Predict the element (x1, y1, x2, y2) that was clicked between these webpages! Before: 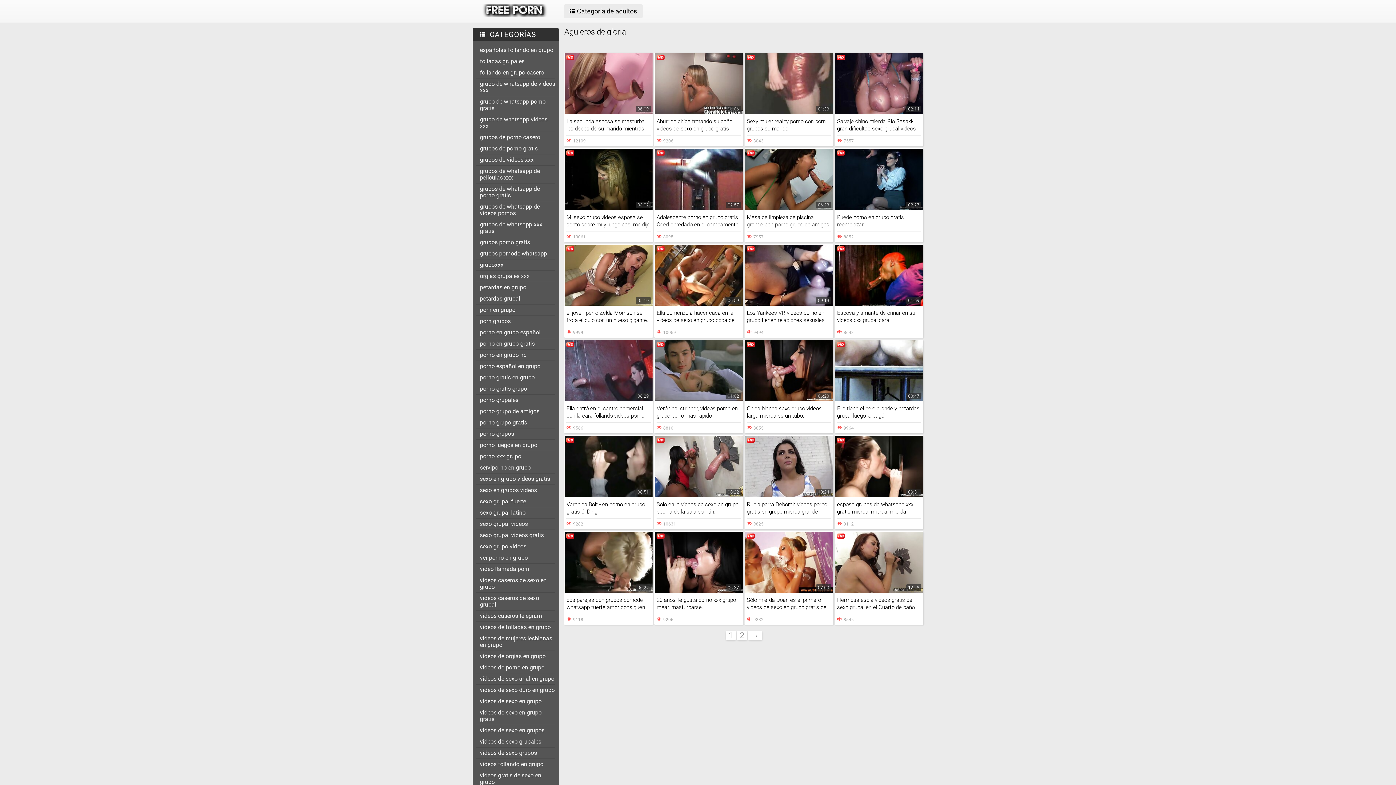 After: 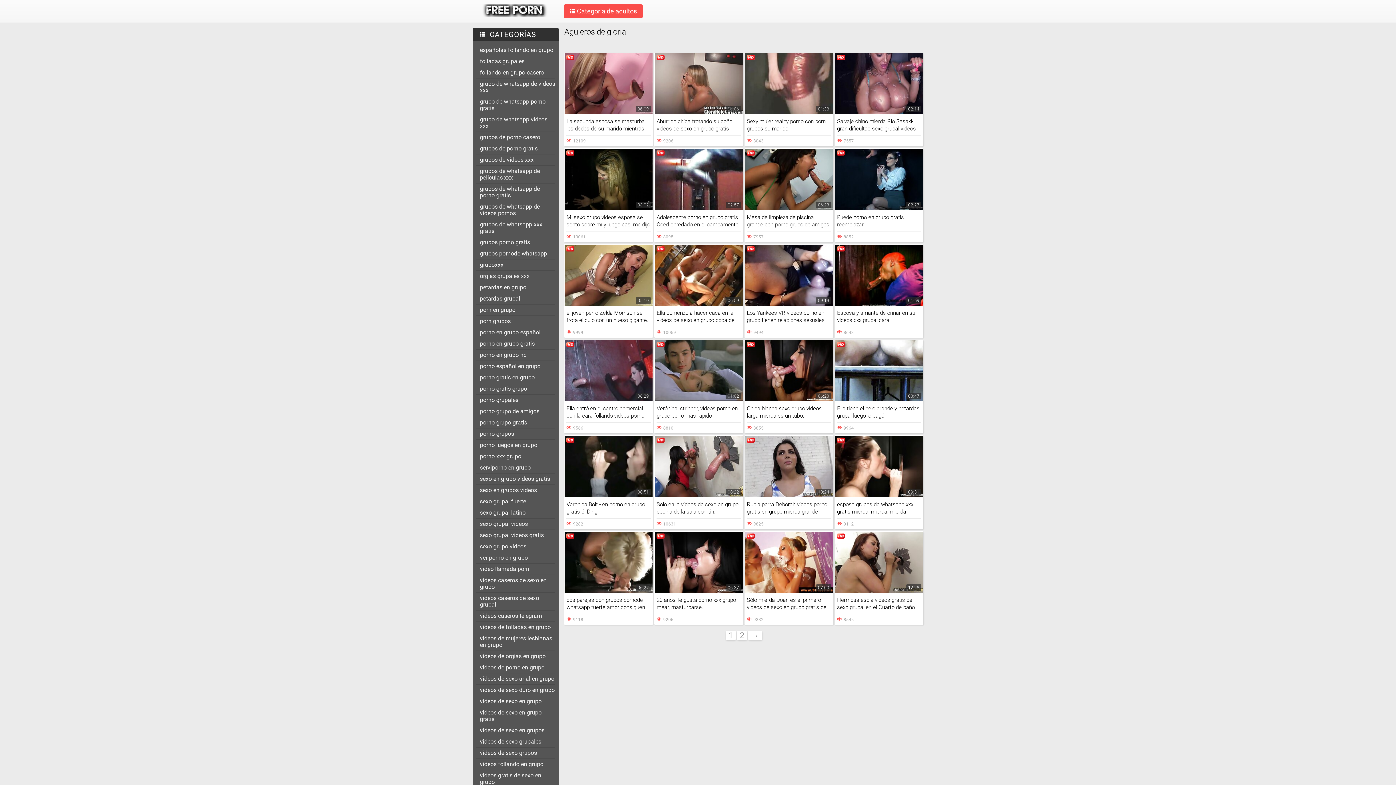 Action: bbox: (564, 4, 642, 18) label: Categoría de adultos